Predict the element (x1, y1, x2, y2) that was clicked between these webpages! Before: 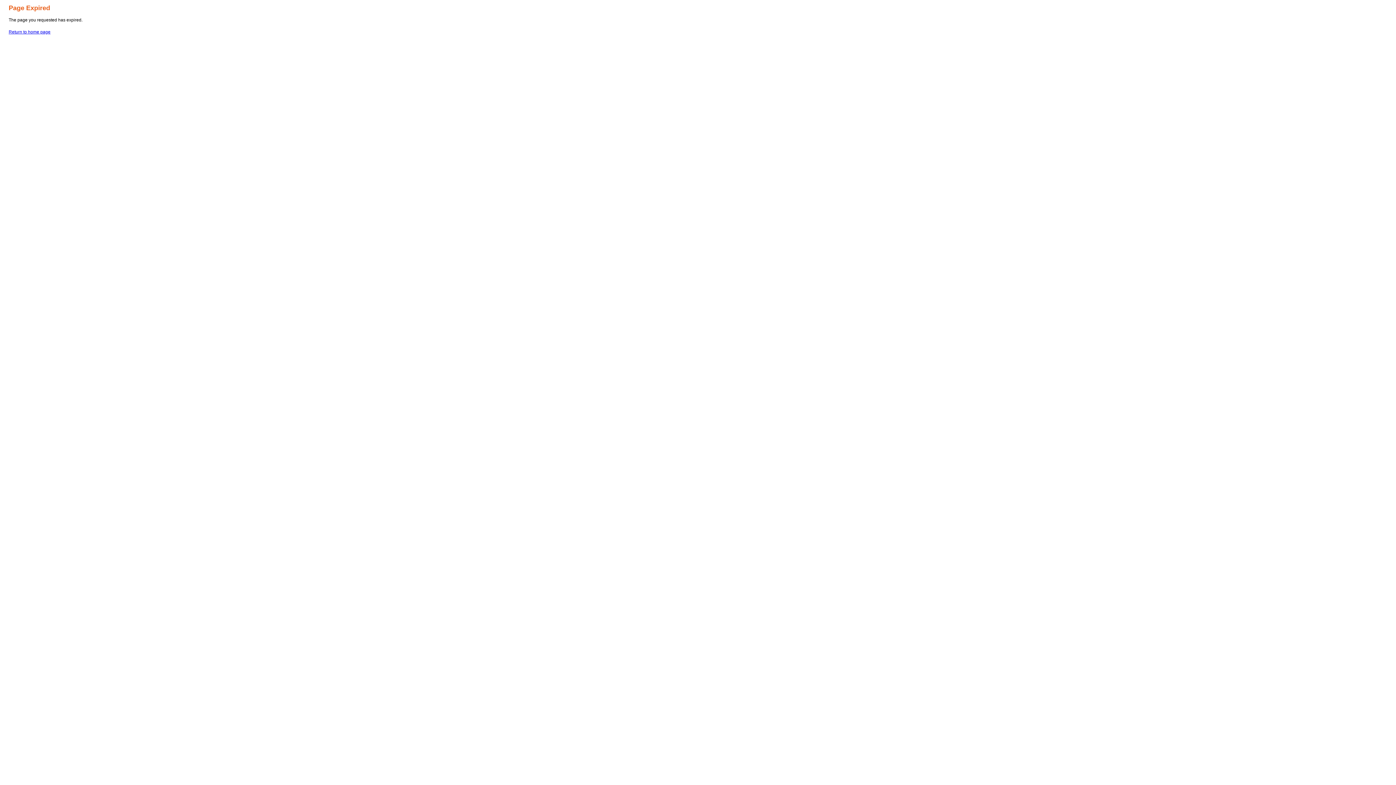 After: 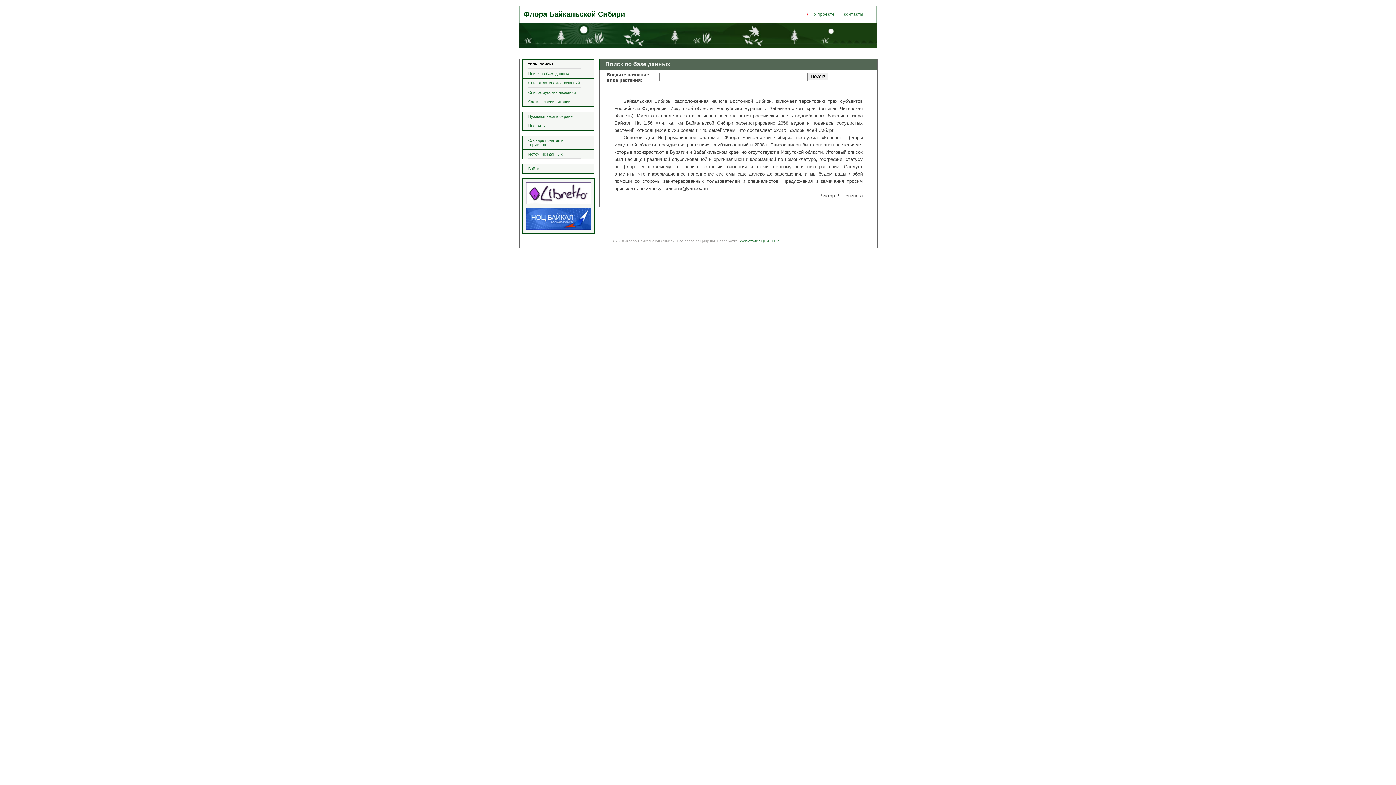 Action: label: Return to home page bbox: (8, 29, 50, 34)